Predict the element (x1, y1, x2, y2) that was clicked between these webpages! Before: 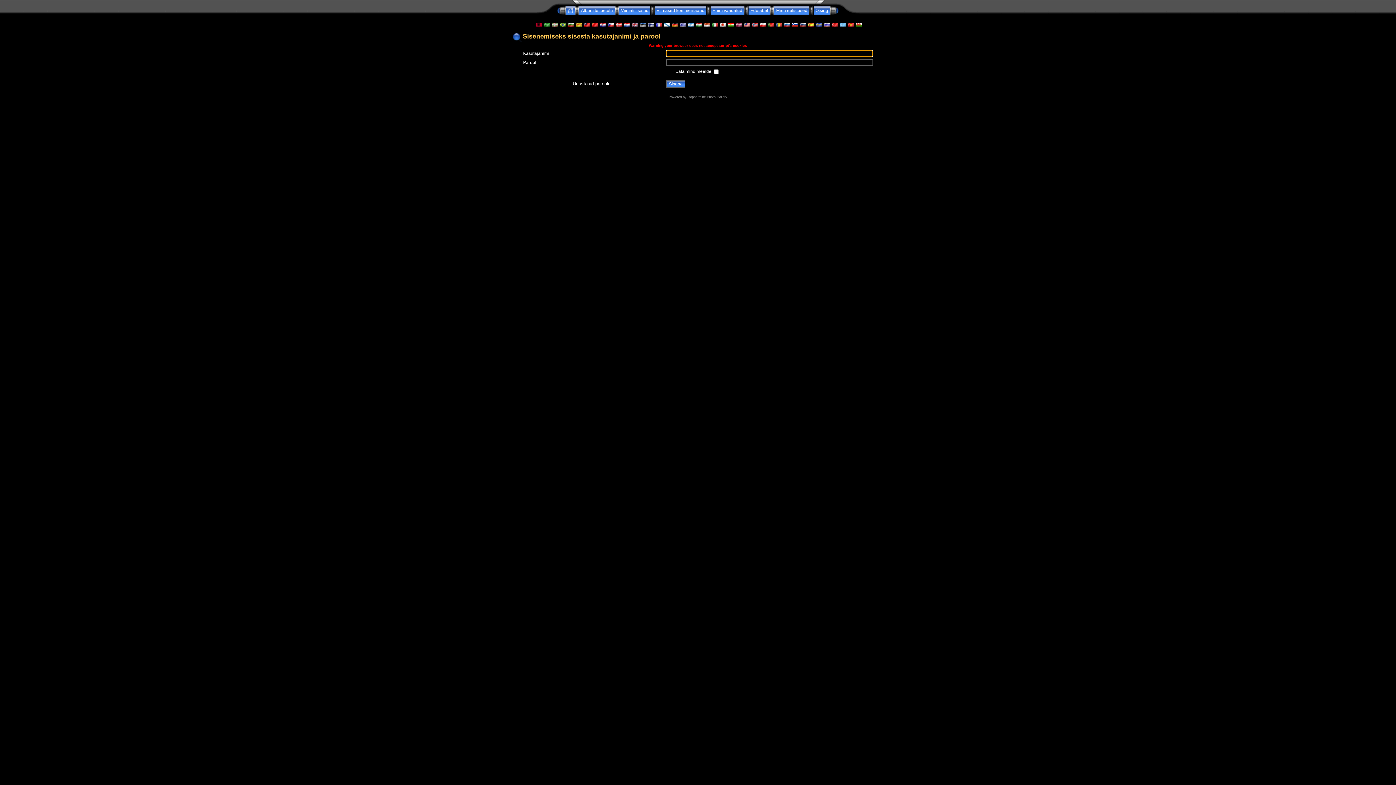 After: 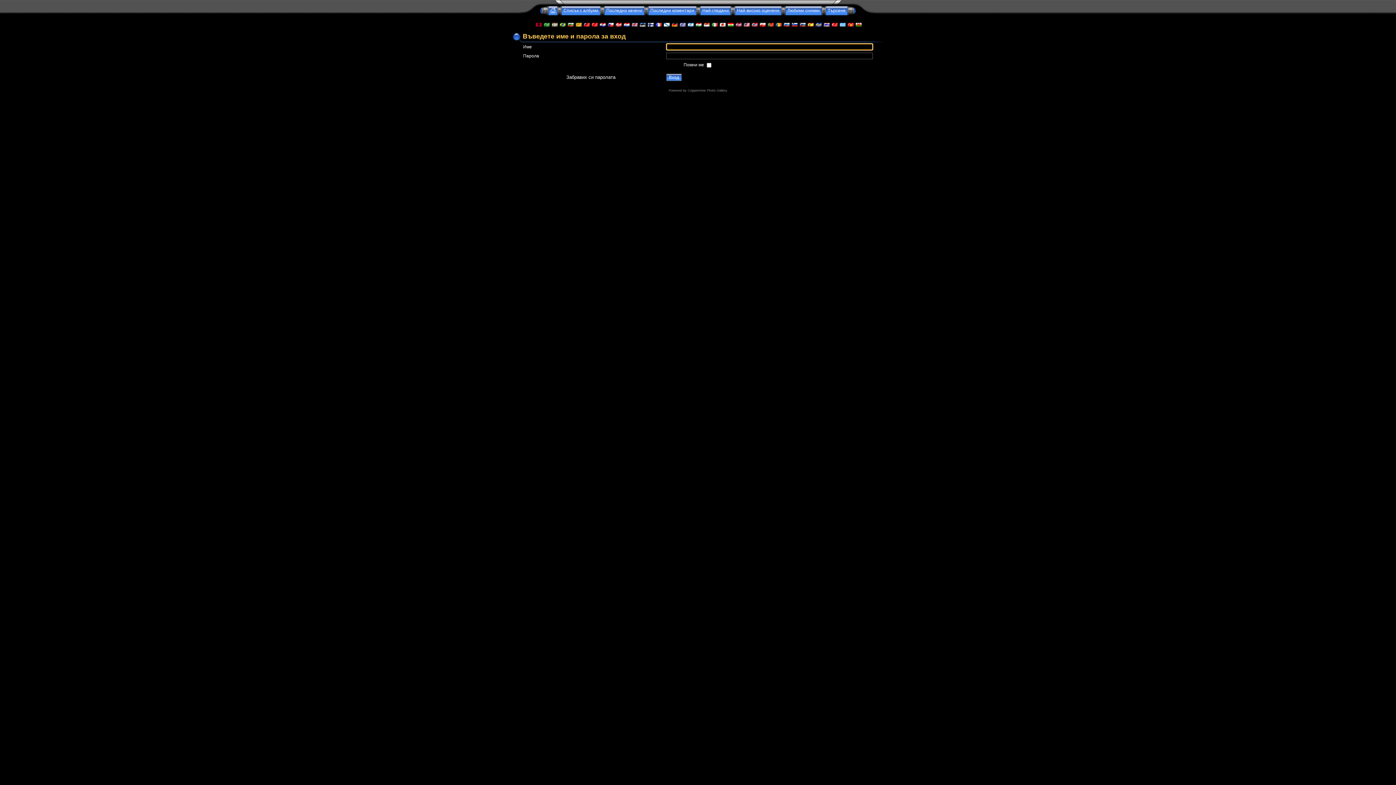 Action: bbox: (567, 22, 573, 27)